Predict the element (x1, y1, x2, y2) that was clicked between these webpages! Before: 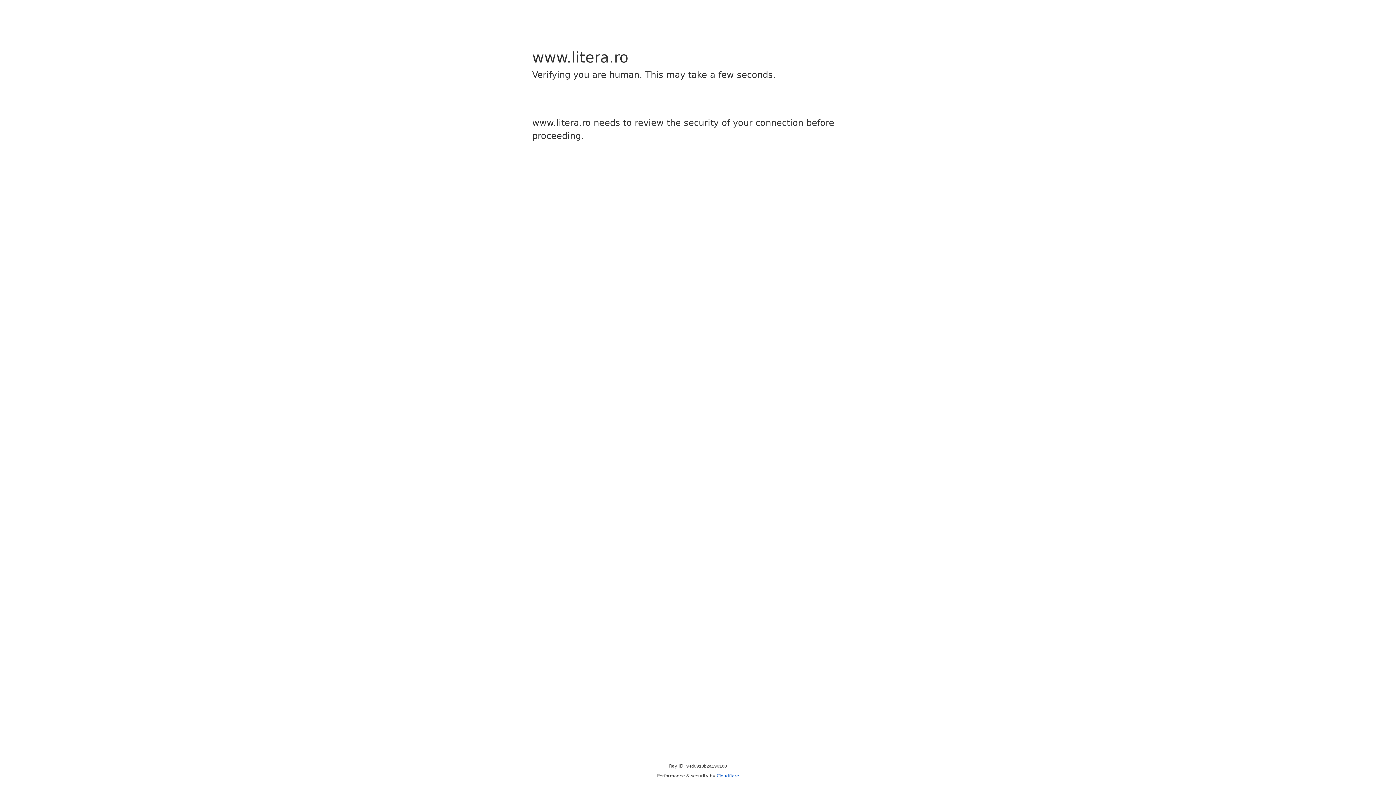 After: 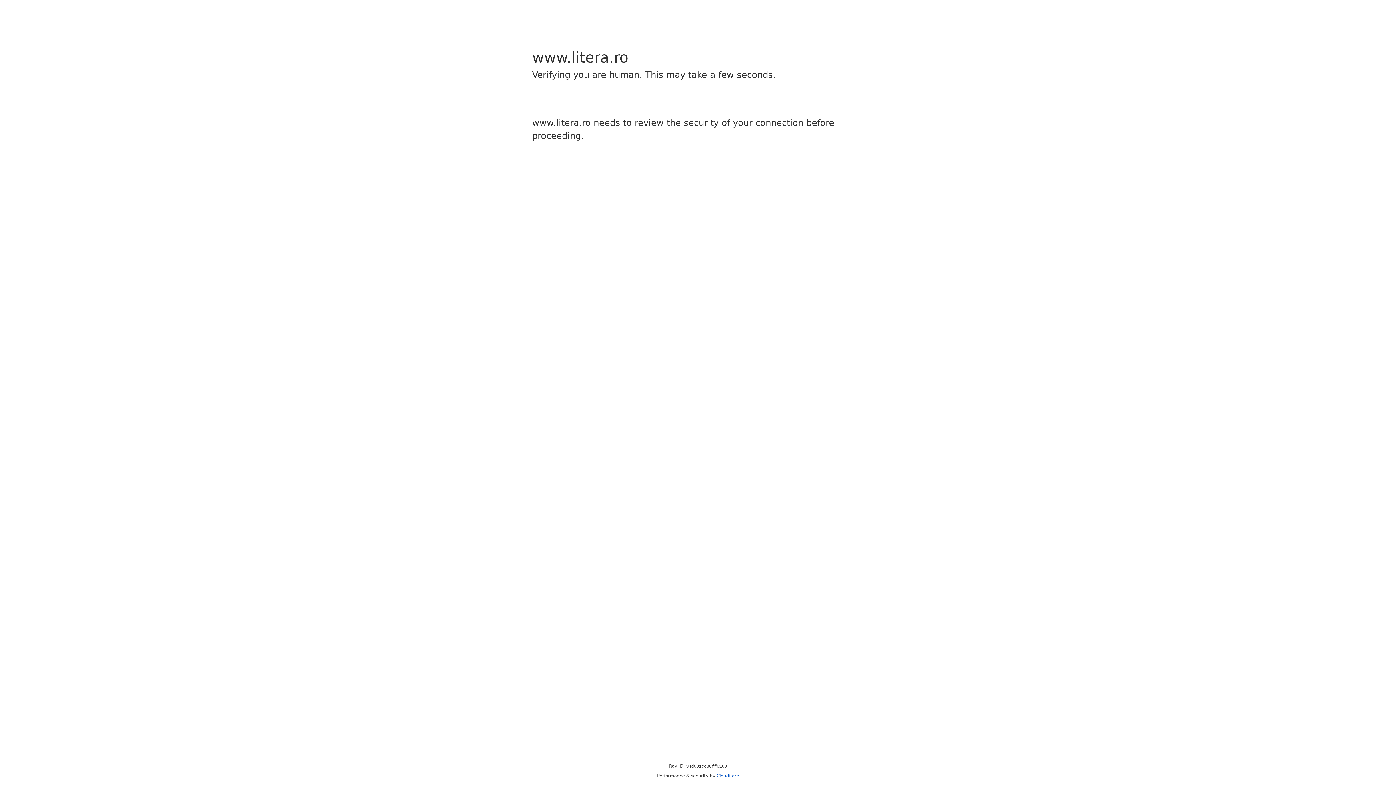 Action: label: Cloudflare bbox: (716, 773, 739, 778)